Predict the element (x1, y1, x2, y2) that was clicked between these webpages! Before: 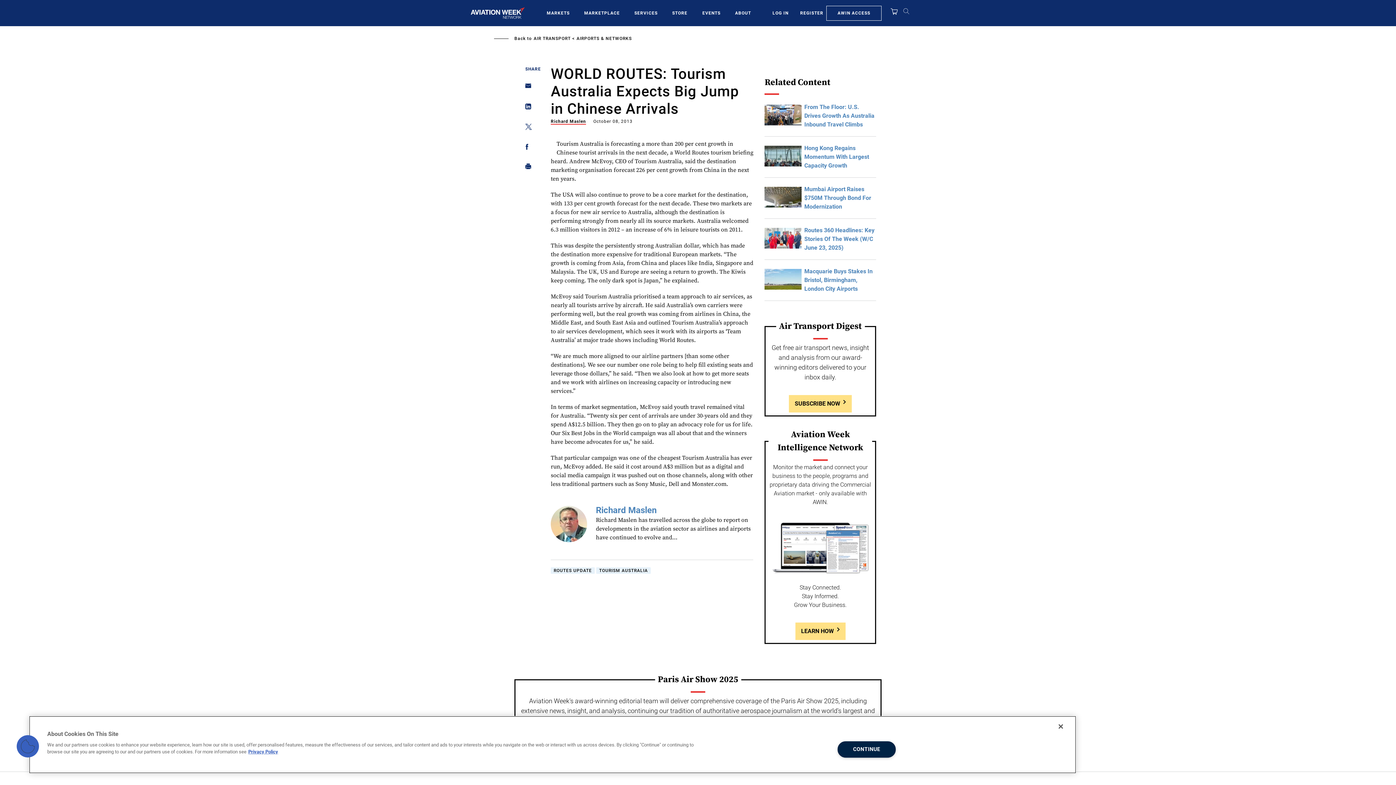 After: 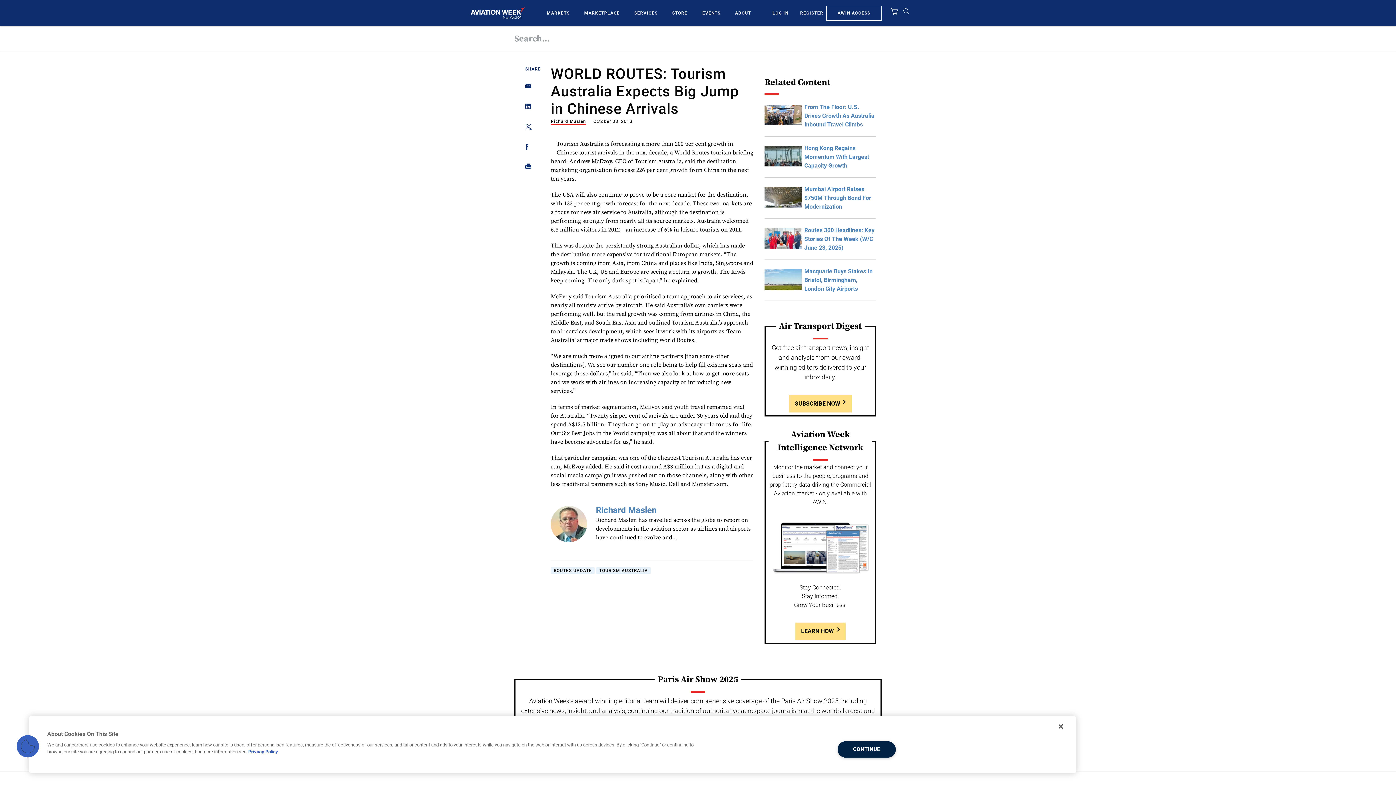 Action: bbox: (903, 7, 910, 18)